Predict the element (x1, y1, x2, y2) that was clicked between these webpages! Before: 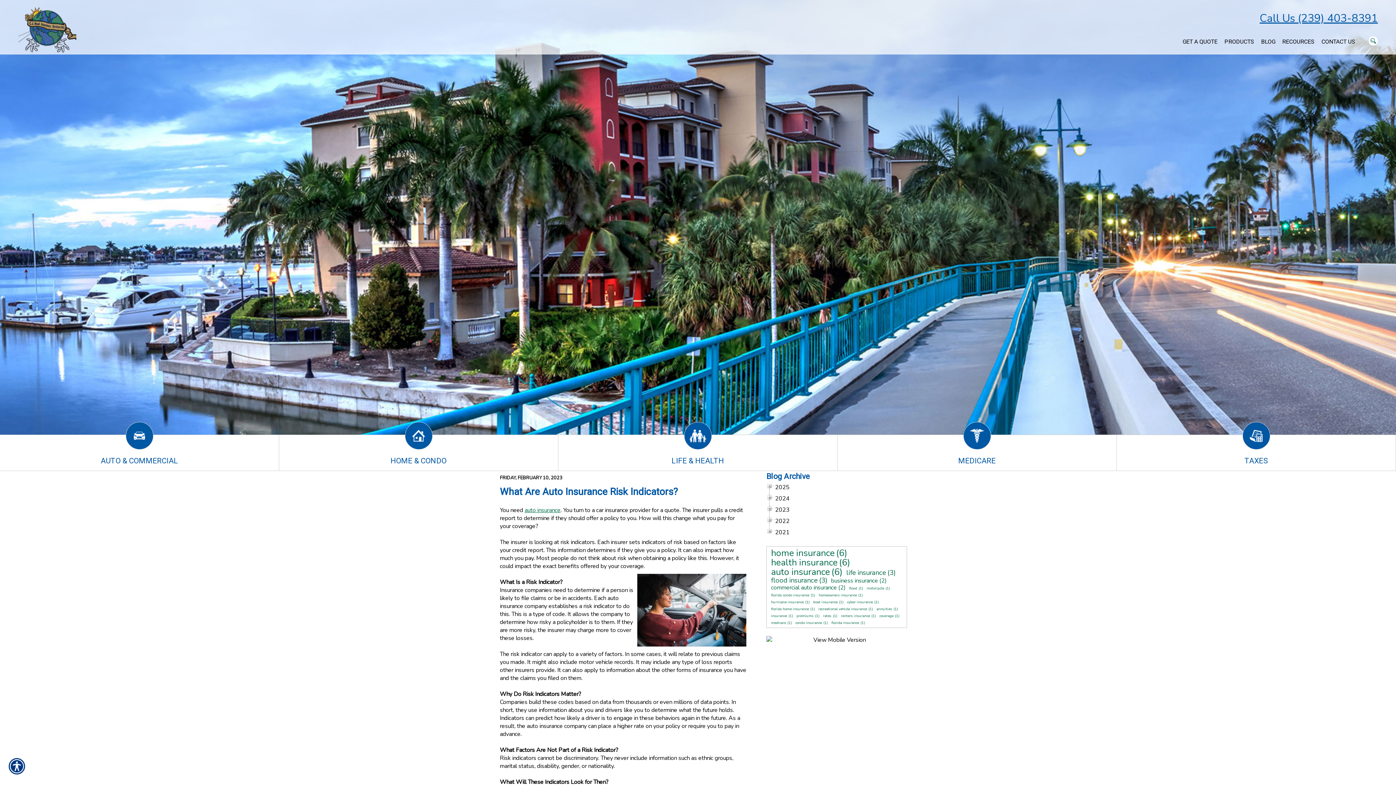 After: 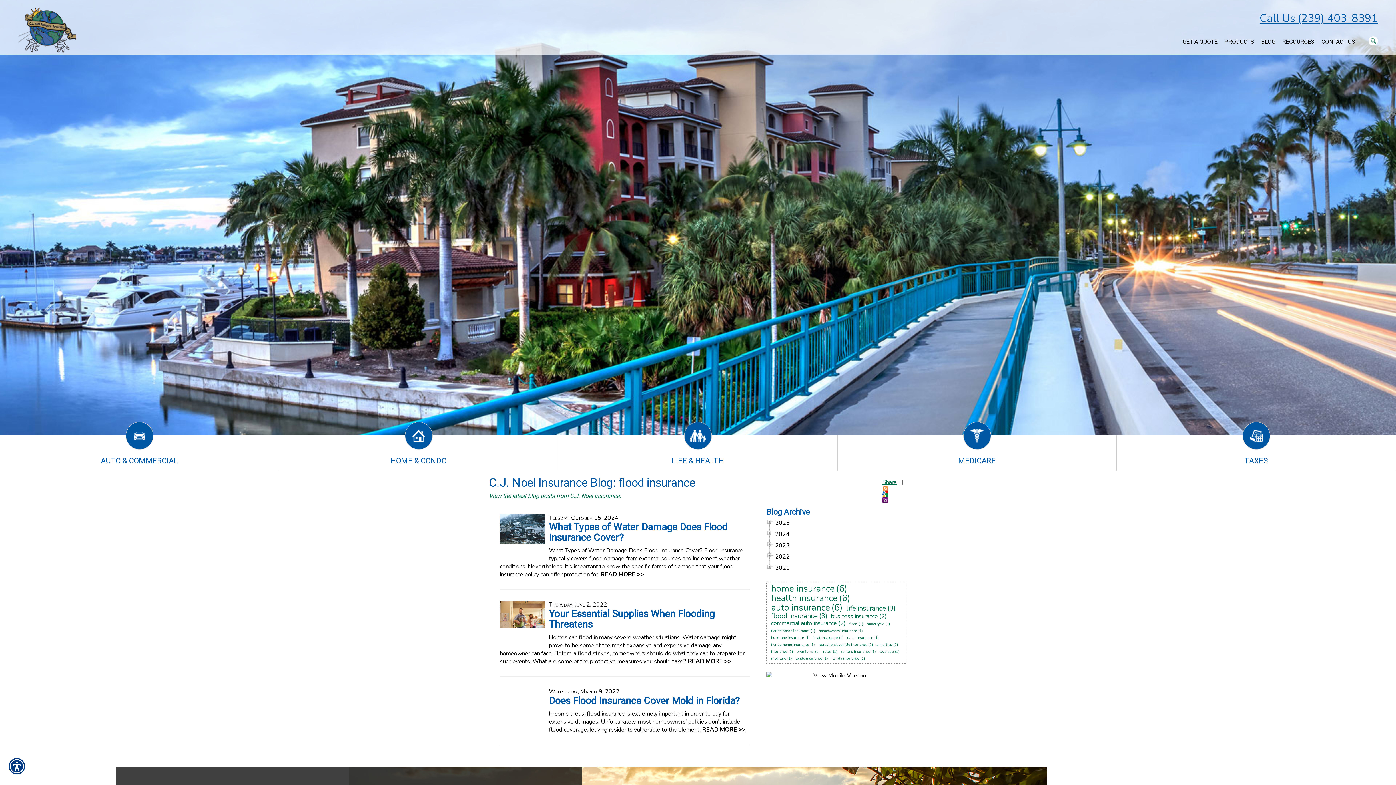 Action: bbox: (769, 575, 819, 586) label: flood insurance